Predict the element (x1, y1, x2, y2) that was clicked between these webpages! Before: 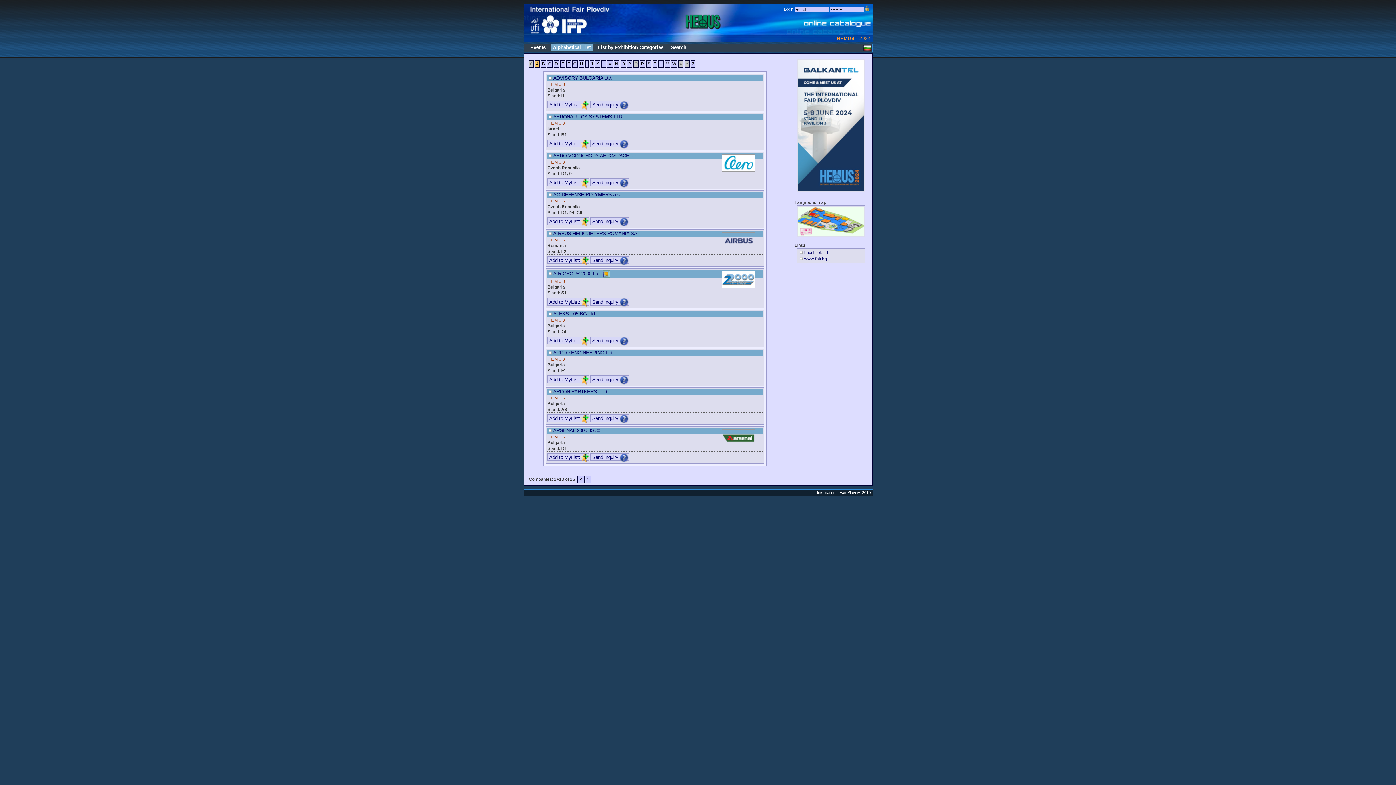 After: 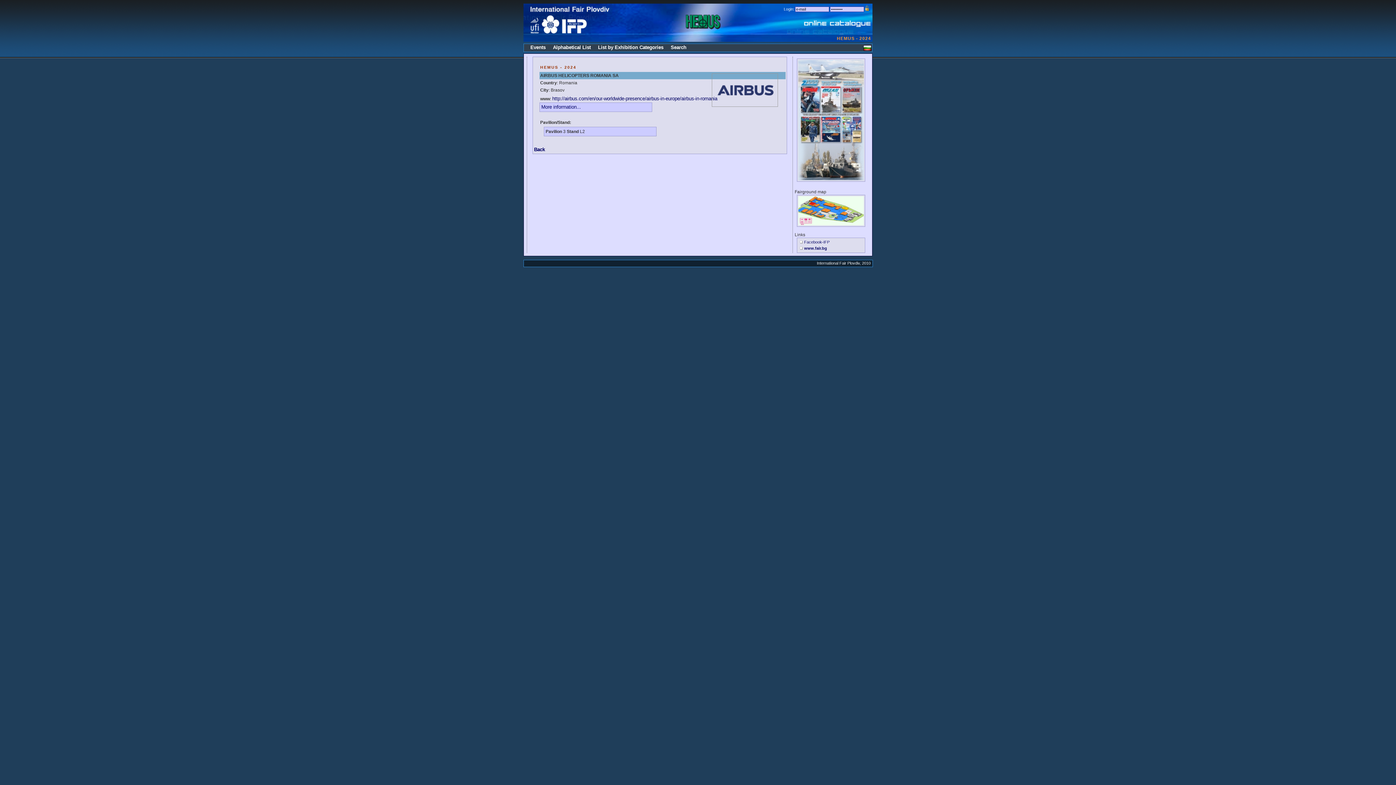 Action: bbox: (553, 230, 637, 236) label: AIRBUS HELICOPTERS ROMANIA SA